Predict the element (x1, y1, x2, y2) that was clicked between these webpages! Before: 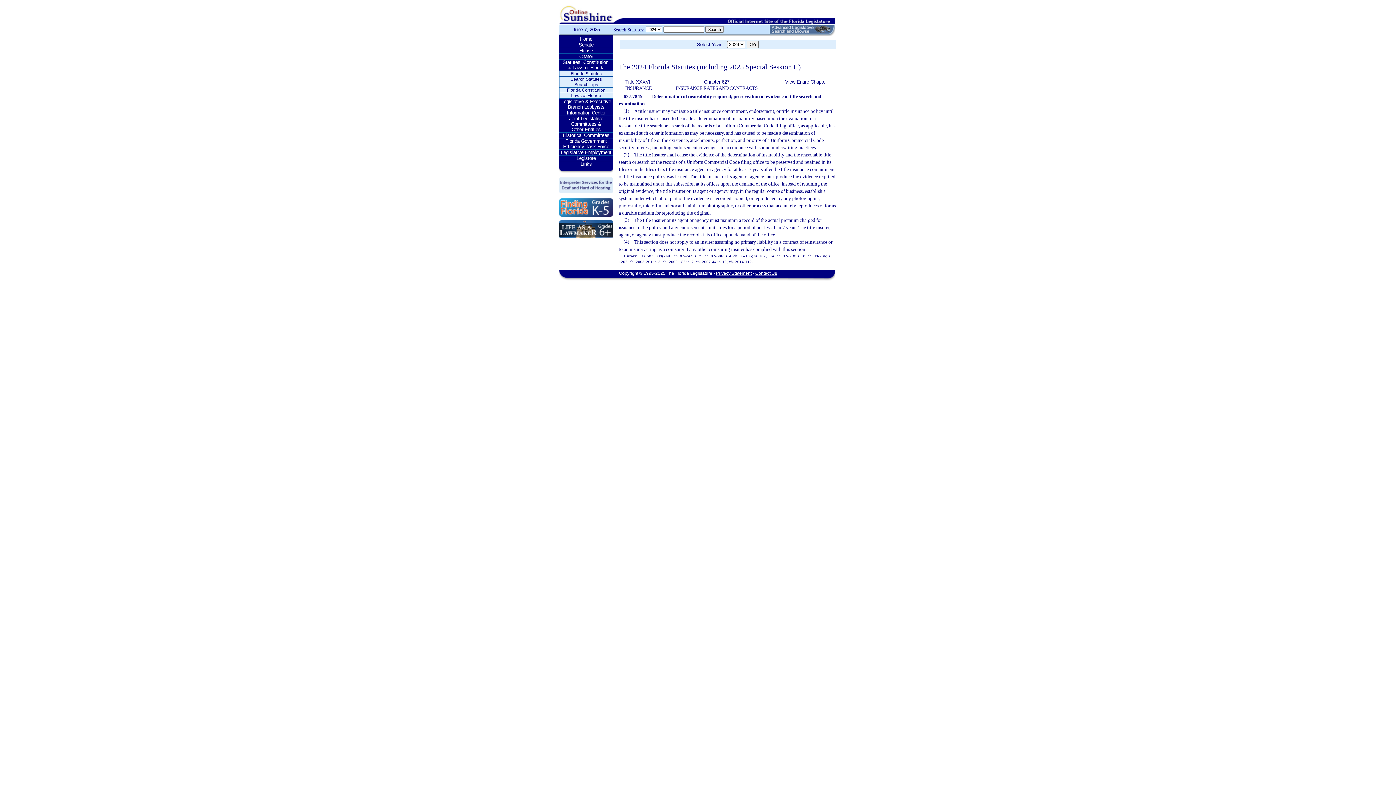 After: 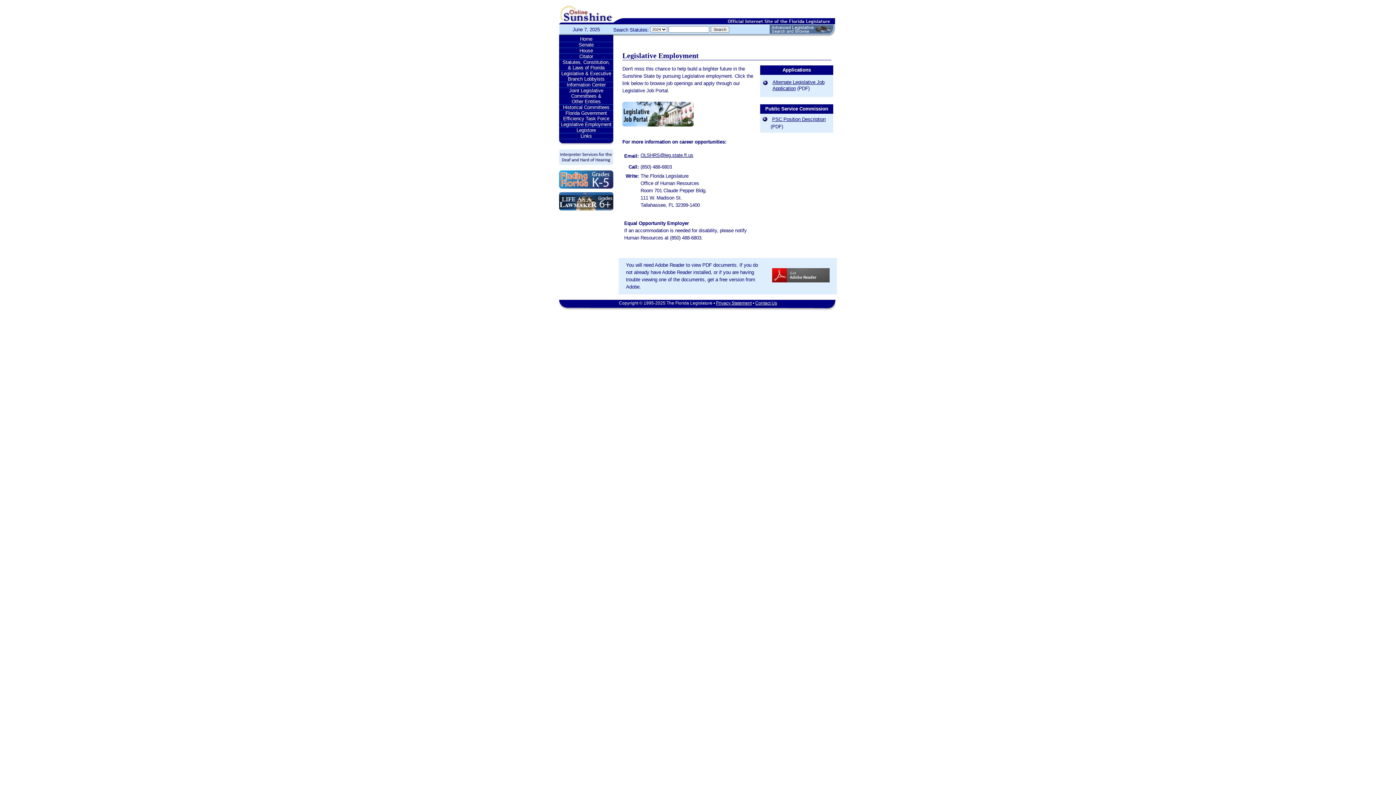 Action: bbox: (559, 149, 613, 155) label: Legislative Employment